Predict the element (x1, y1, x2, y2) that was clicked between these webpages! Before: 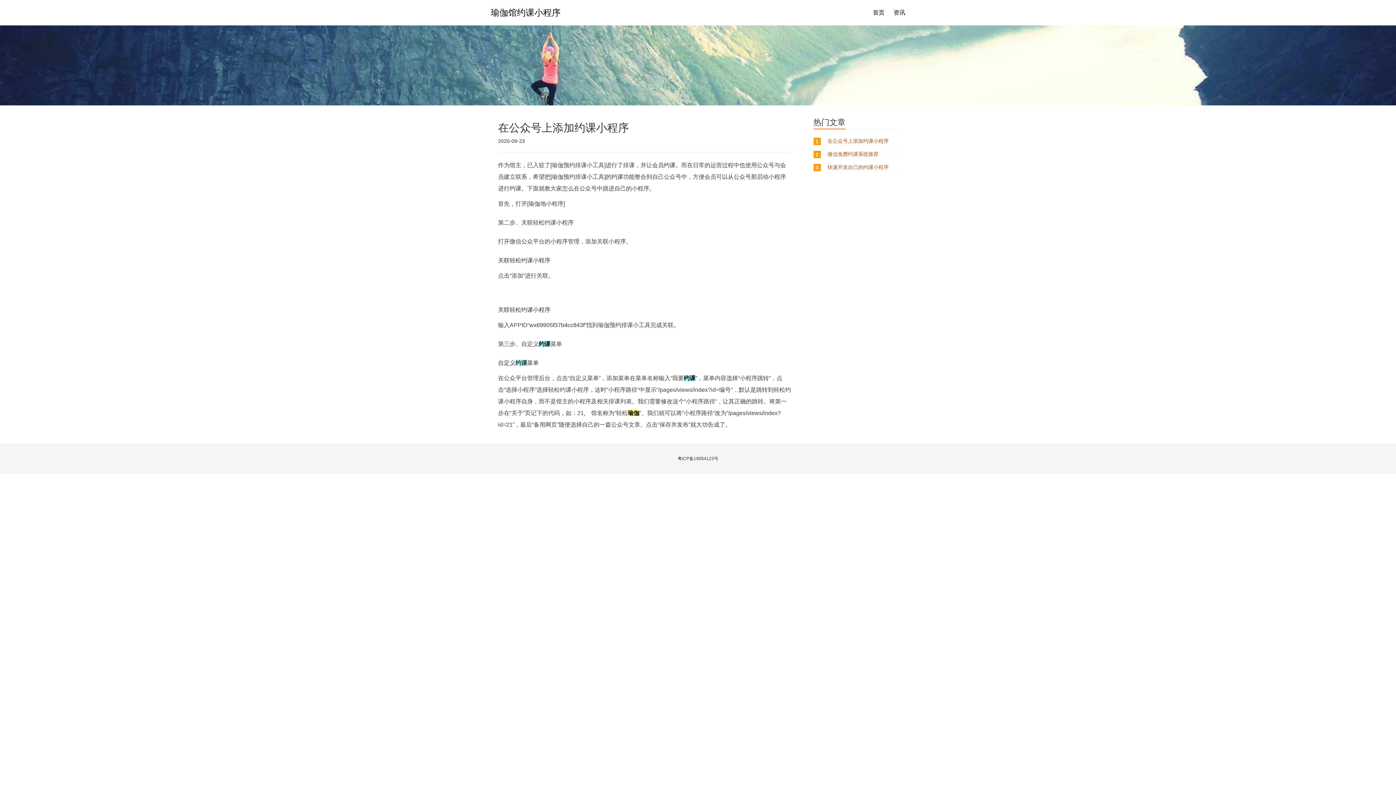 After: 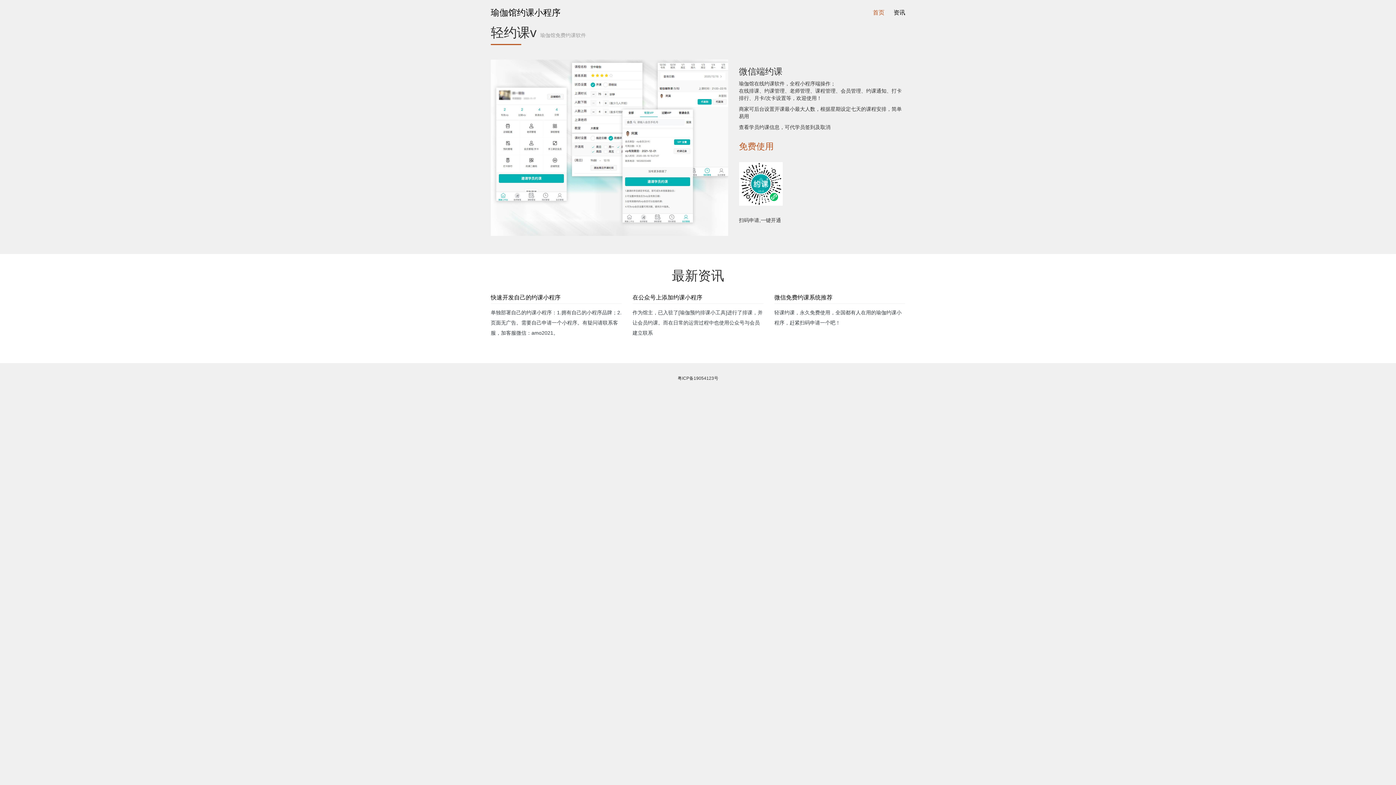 Action: bbox: (485, 0, 566, 25) label: 瑜伽馆约课小程序